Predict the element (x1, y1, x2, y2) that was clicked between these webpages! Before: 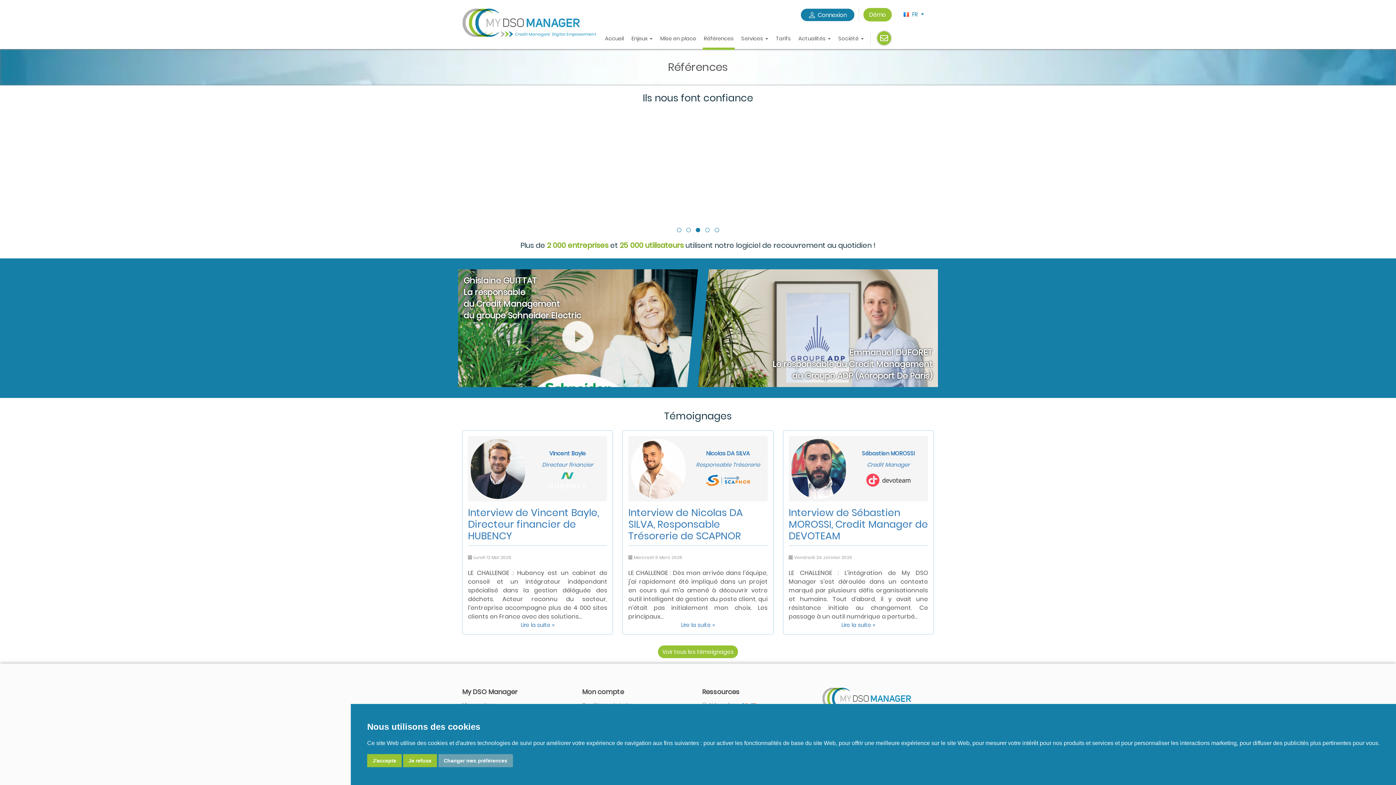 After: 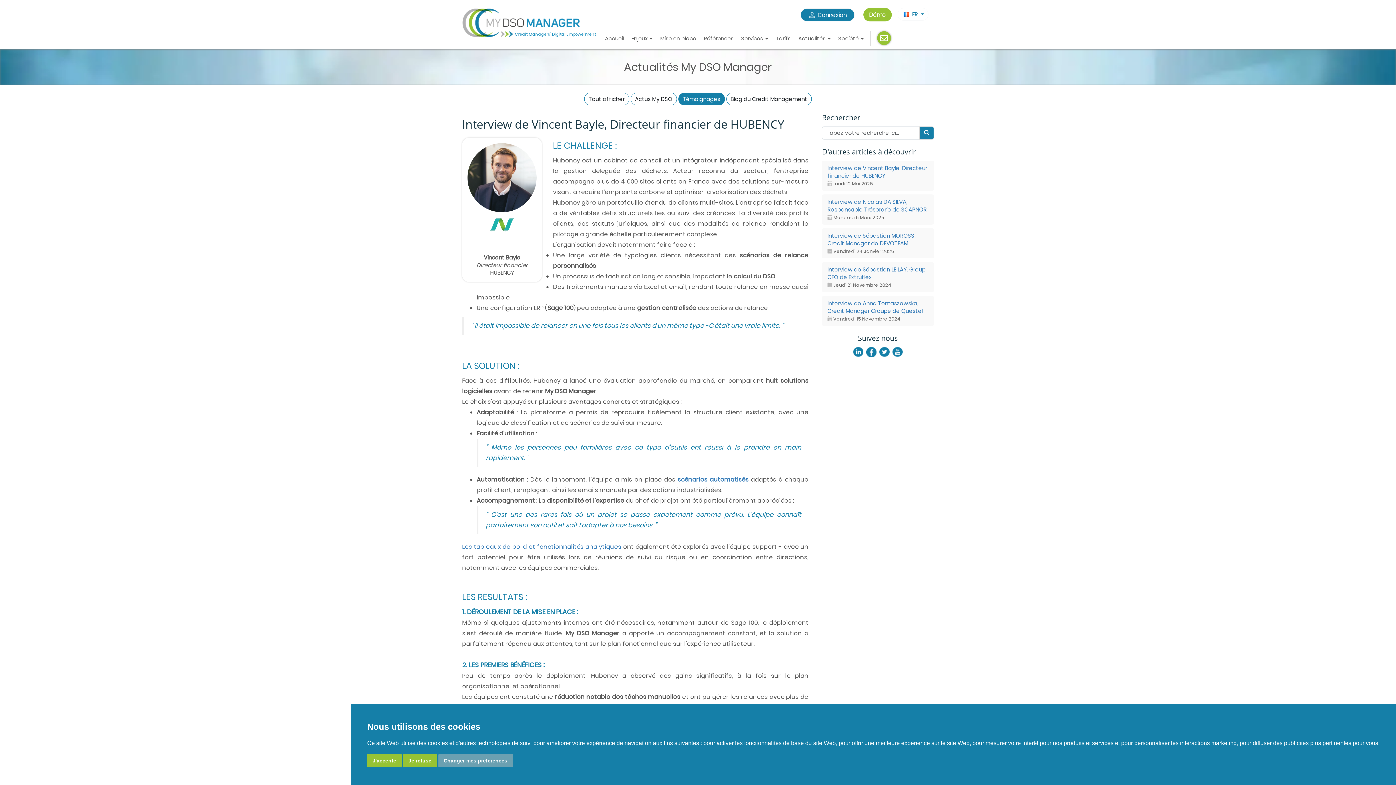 Action: label: Vincent Bayle
Directeur financier bbox: (468, 436, 607, 501)